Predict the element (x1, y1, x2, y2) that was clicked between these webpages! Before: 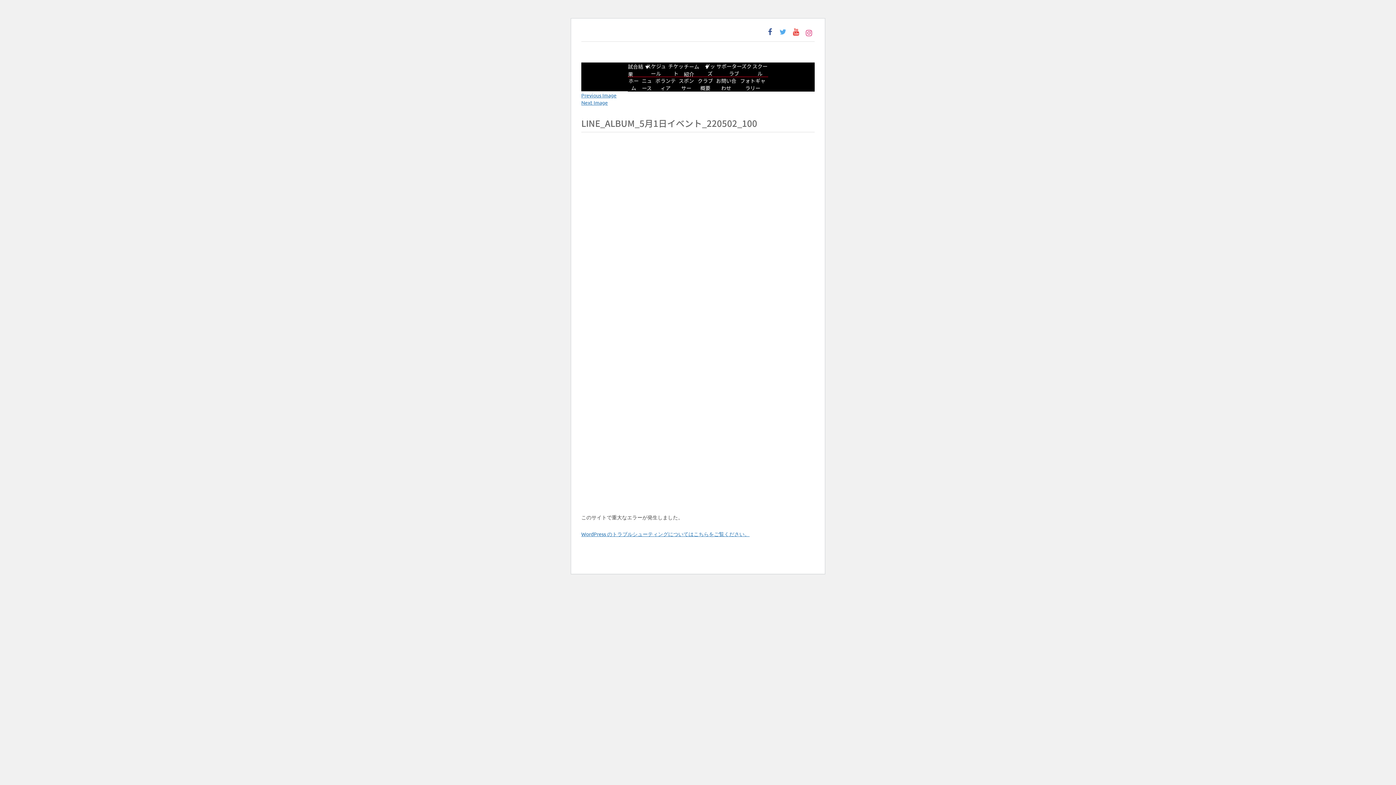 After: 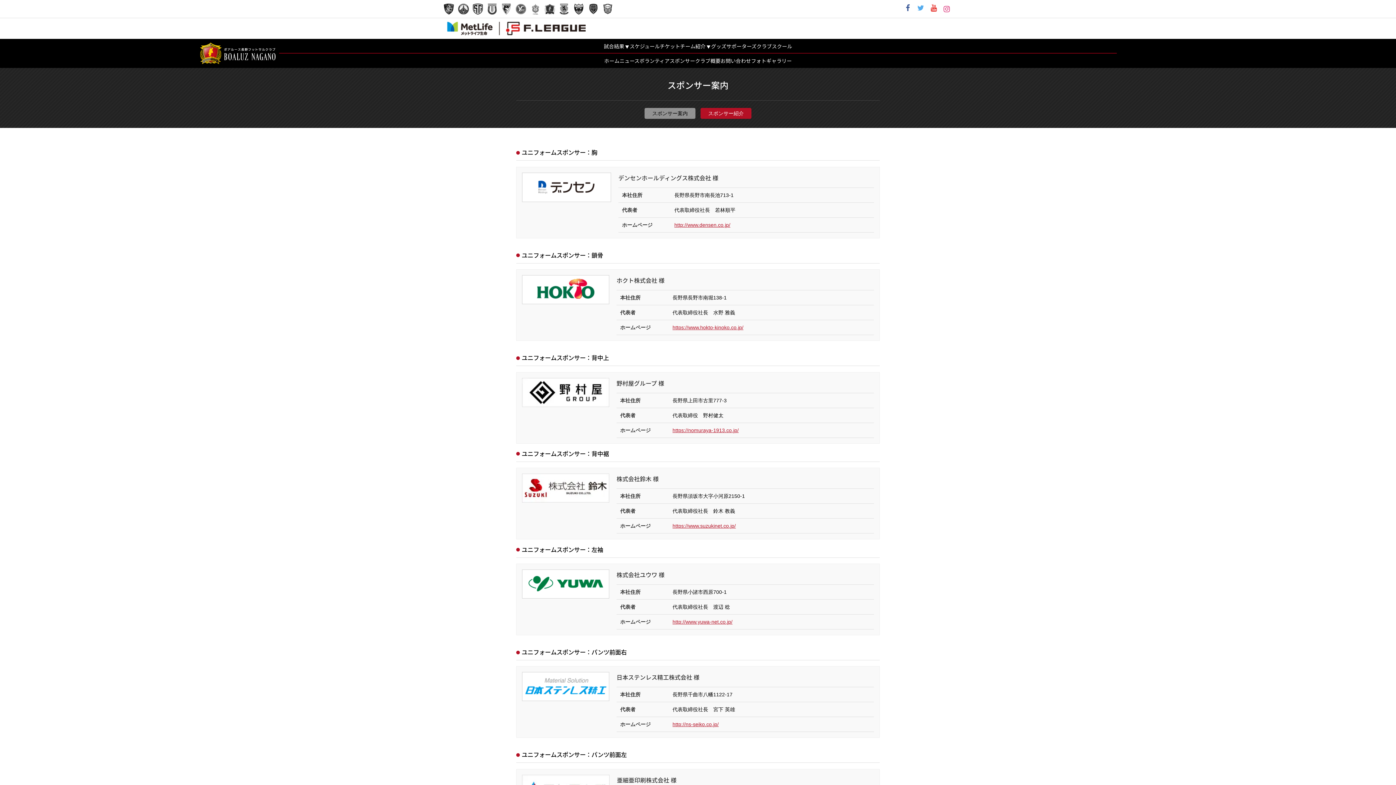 Action: label: スポンサー bbox: (677, 77, 696, 91)